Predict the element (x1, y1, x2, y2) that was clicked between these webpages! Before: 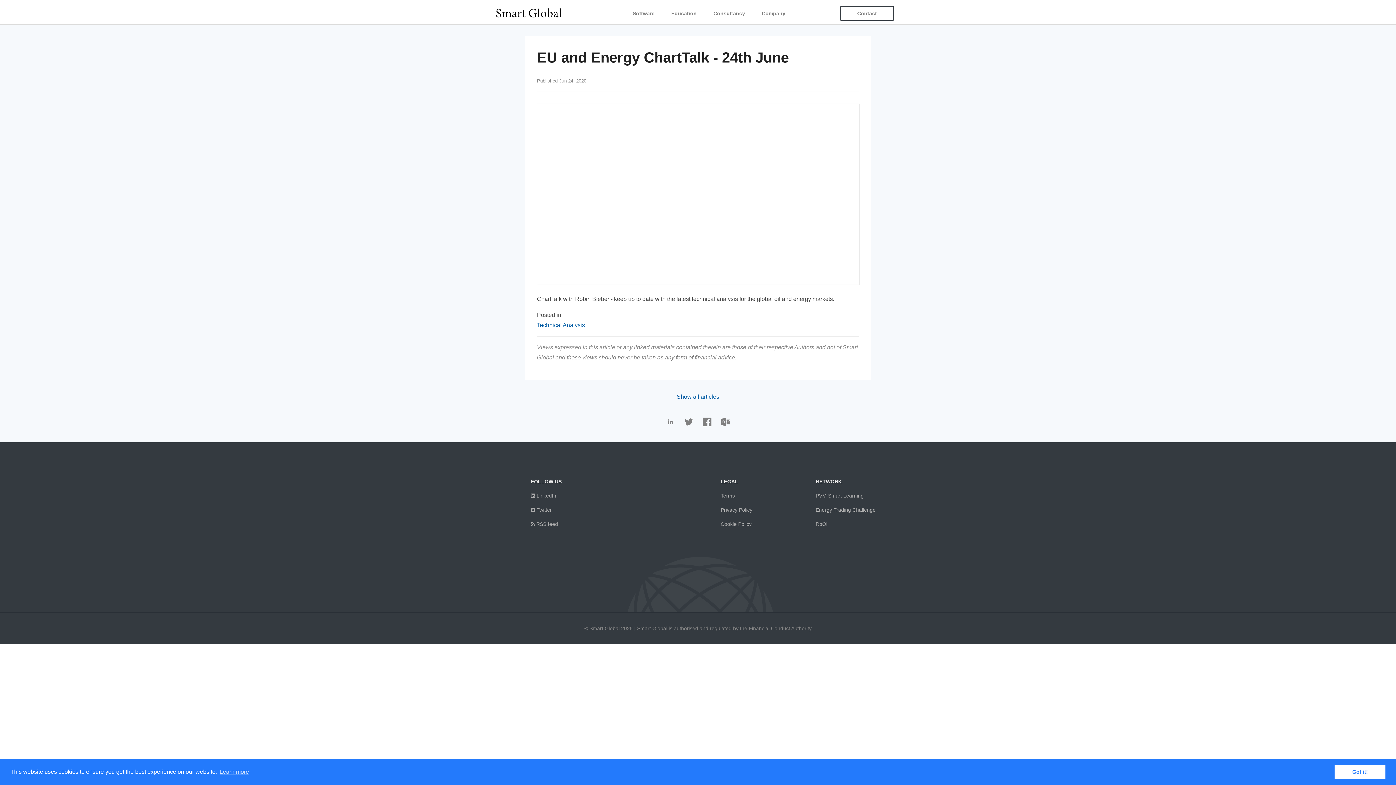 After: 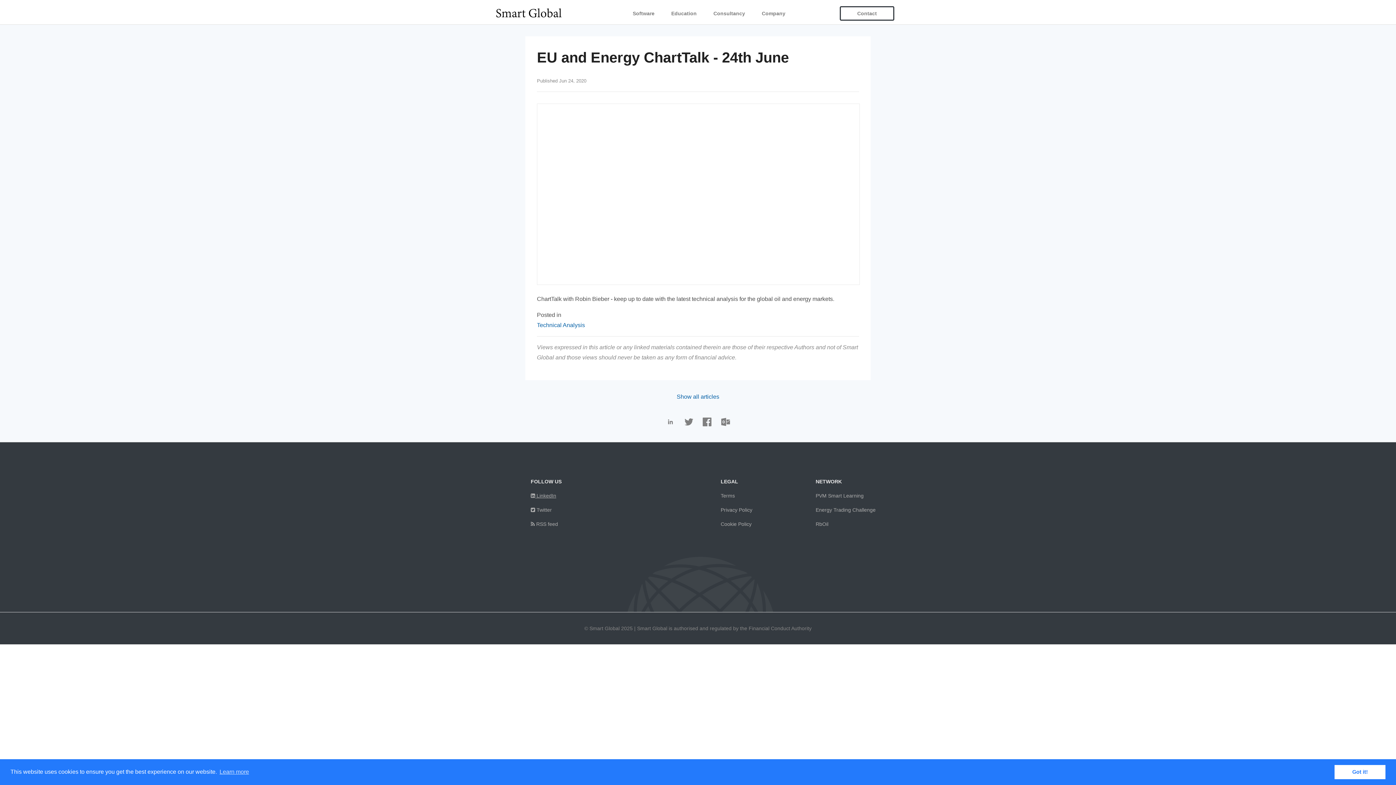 Action: label:  LinkedIn bbox: (530, 493, 556, 498)